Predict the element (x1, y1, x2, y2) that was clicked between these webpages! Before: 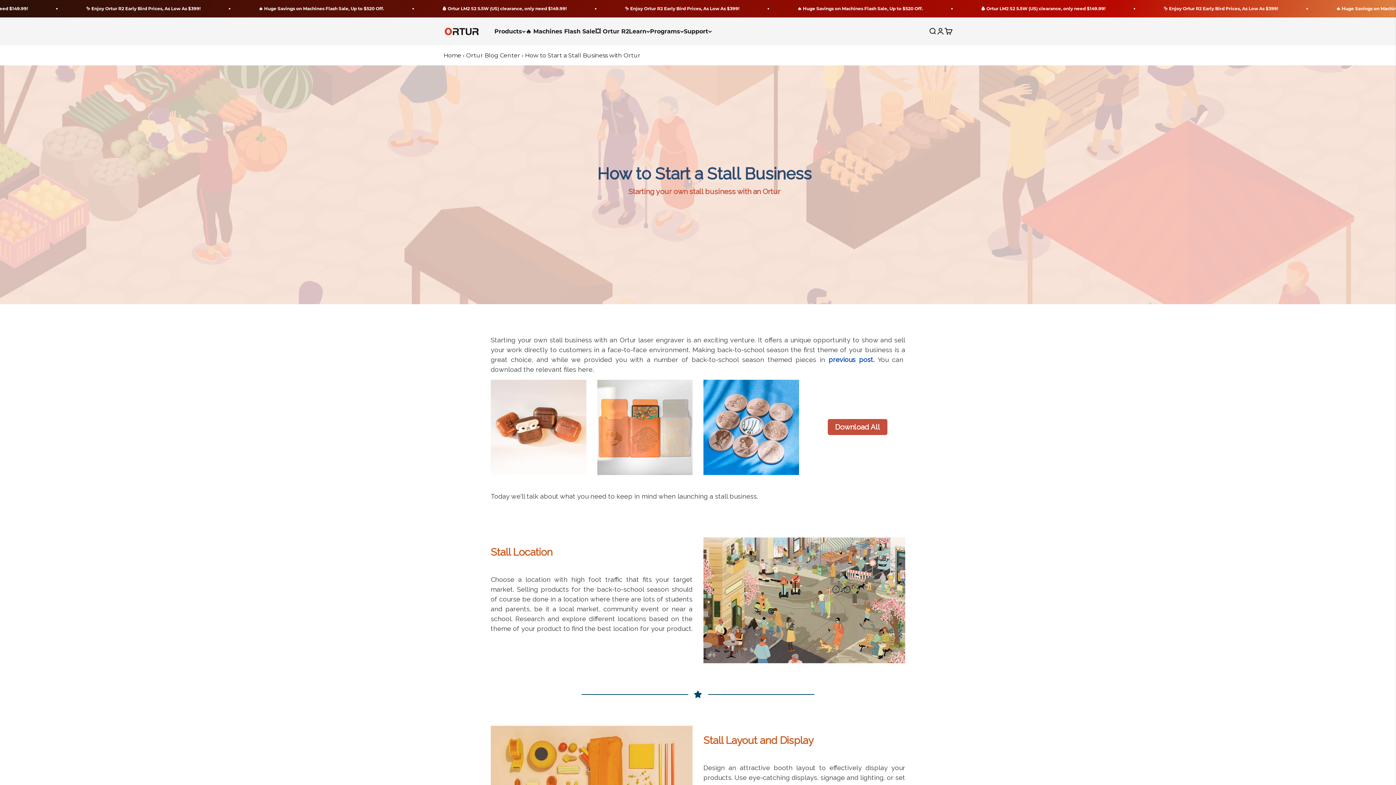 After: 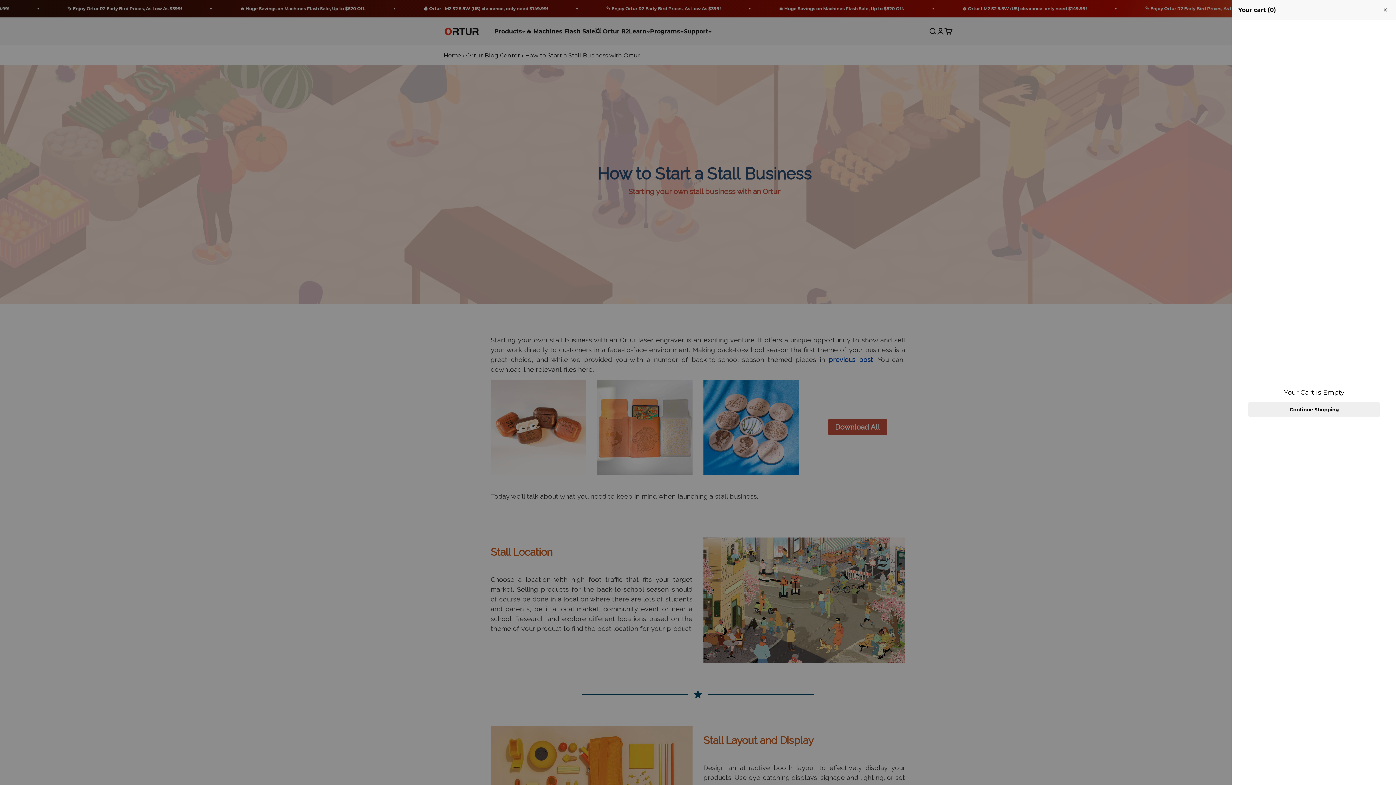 Action: label: Open cart
0 bbox: (944, 27, 952, 35)